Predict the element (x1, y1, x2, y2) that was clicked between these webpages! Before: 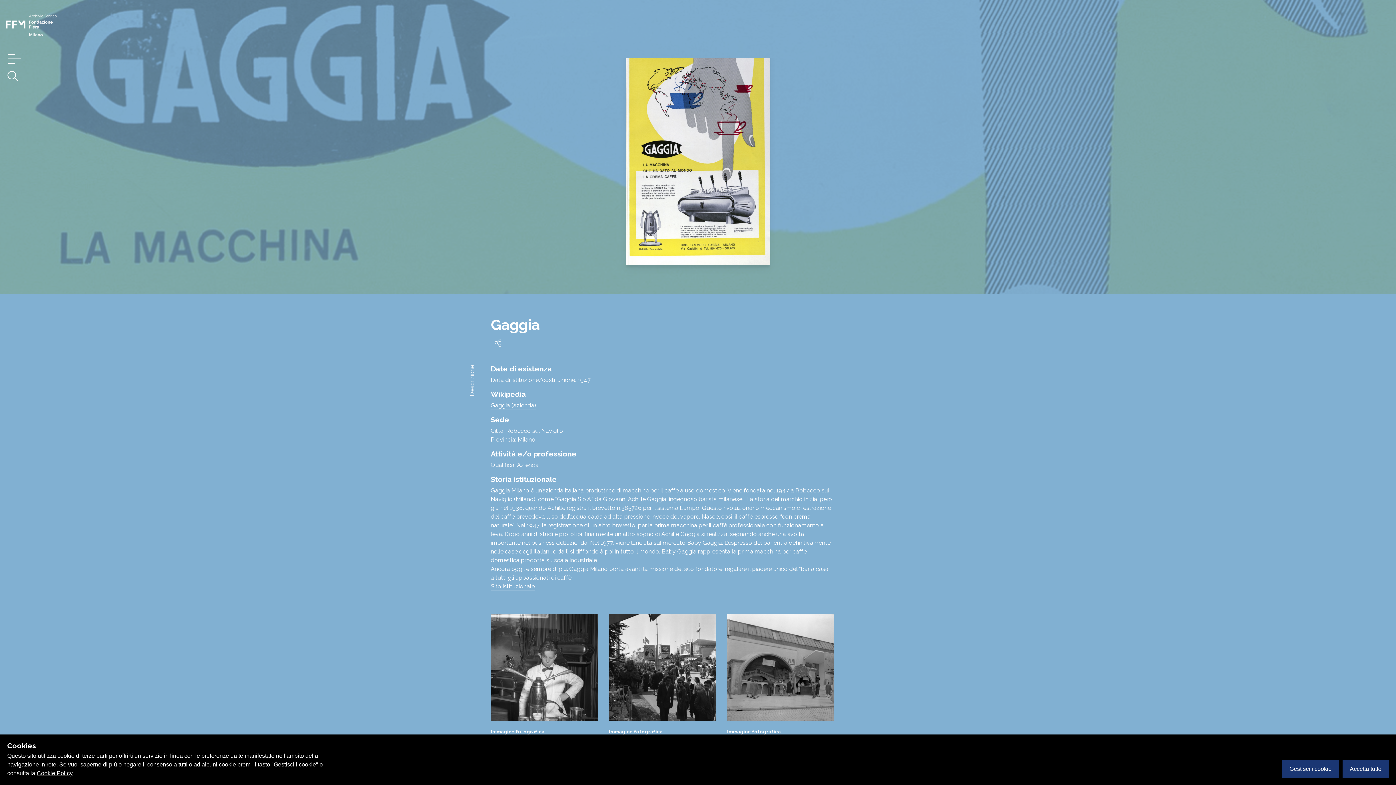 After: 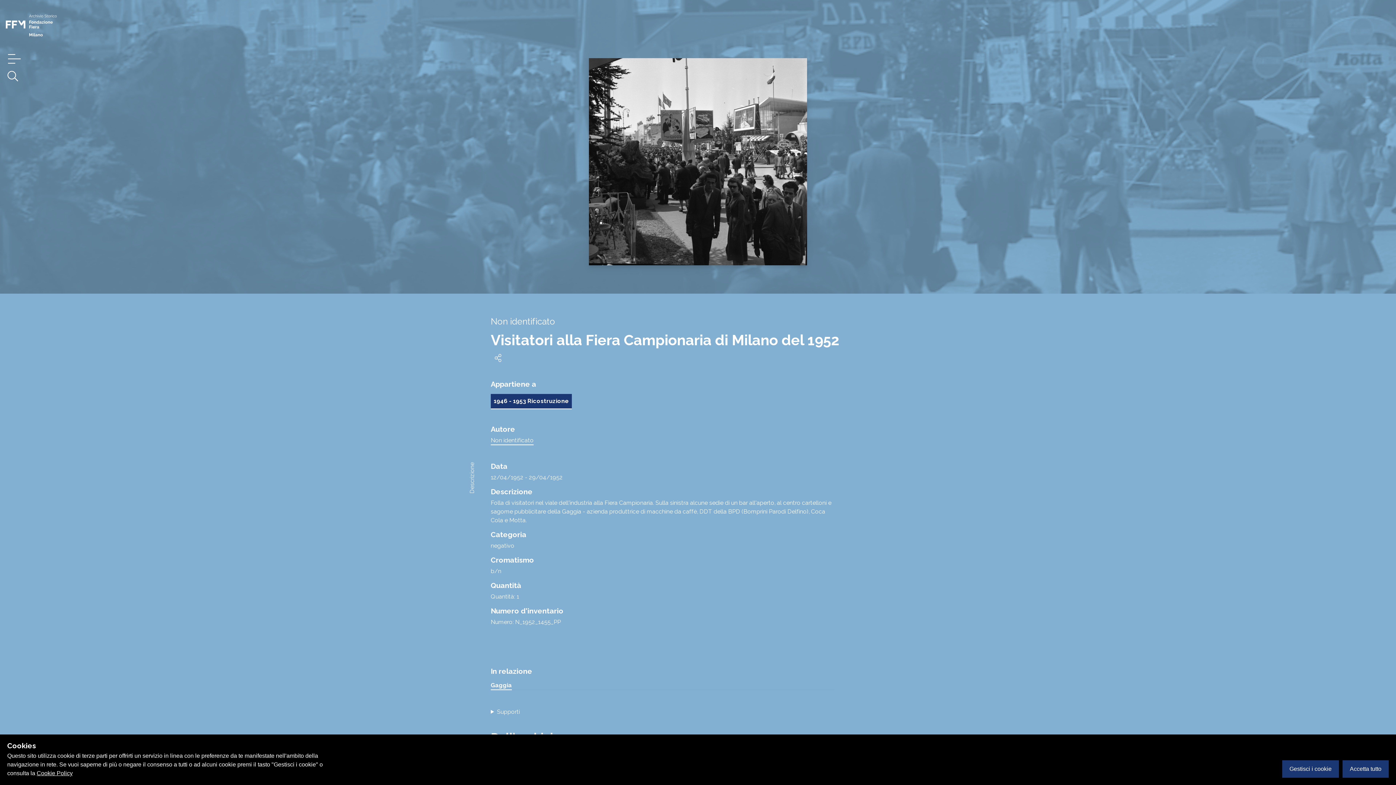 Action: label: Immagine fotografica
Visitatori alla Fiera Campionaria di Milano del 1952 bbox: (609, 614, 716, 758)